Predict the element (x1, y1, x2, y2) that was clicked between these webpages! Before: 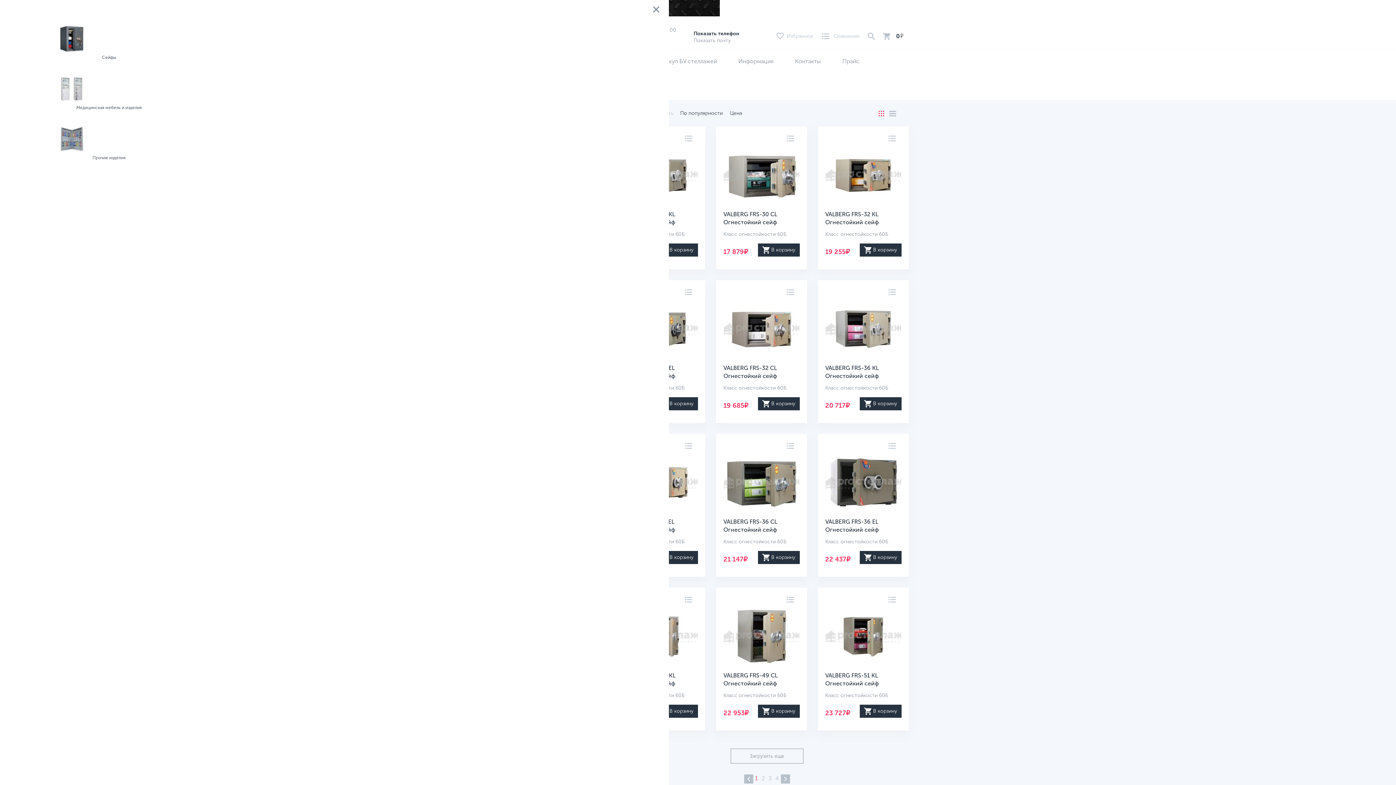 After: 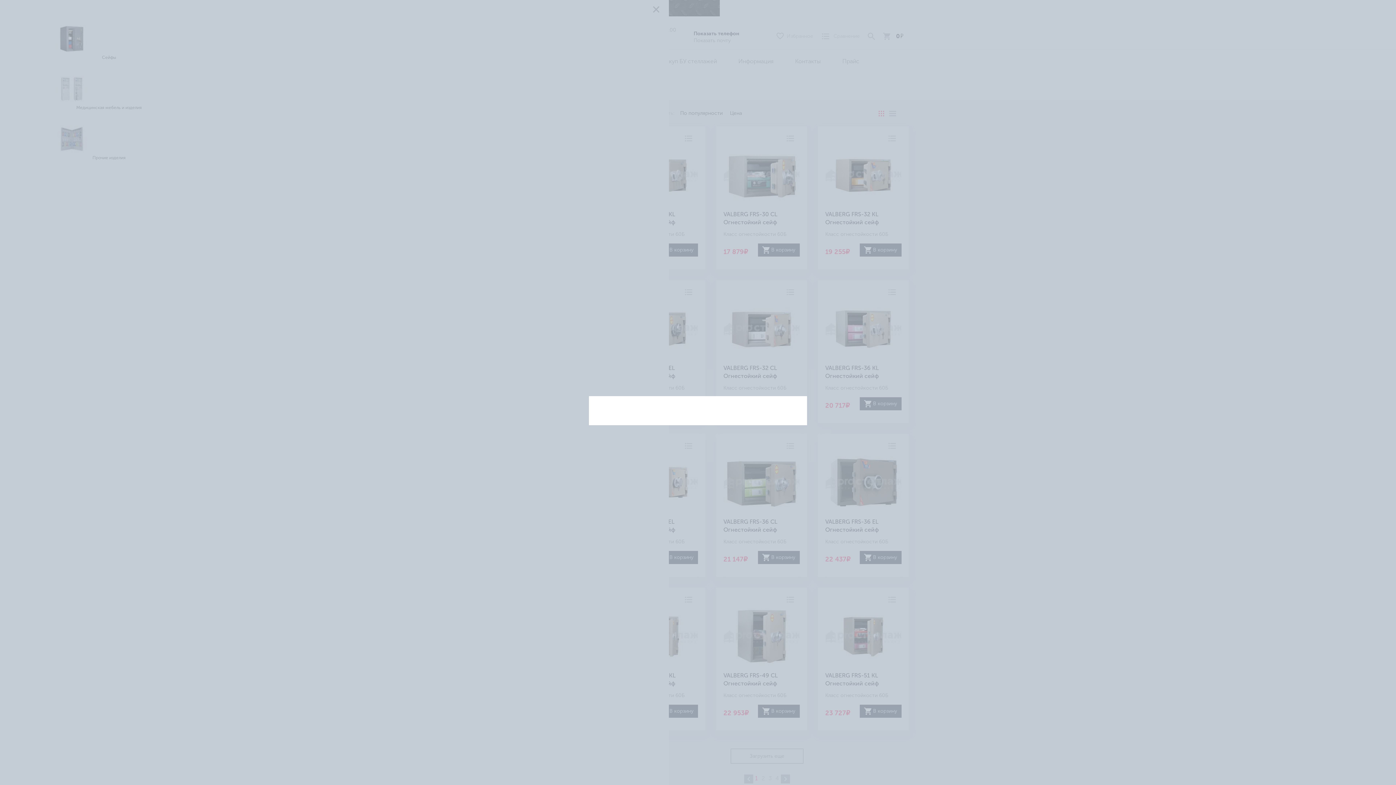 Action: label: Быстрый просмотр bbox: (825, 238, 901, 253)